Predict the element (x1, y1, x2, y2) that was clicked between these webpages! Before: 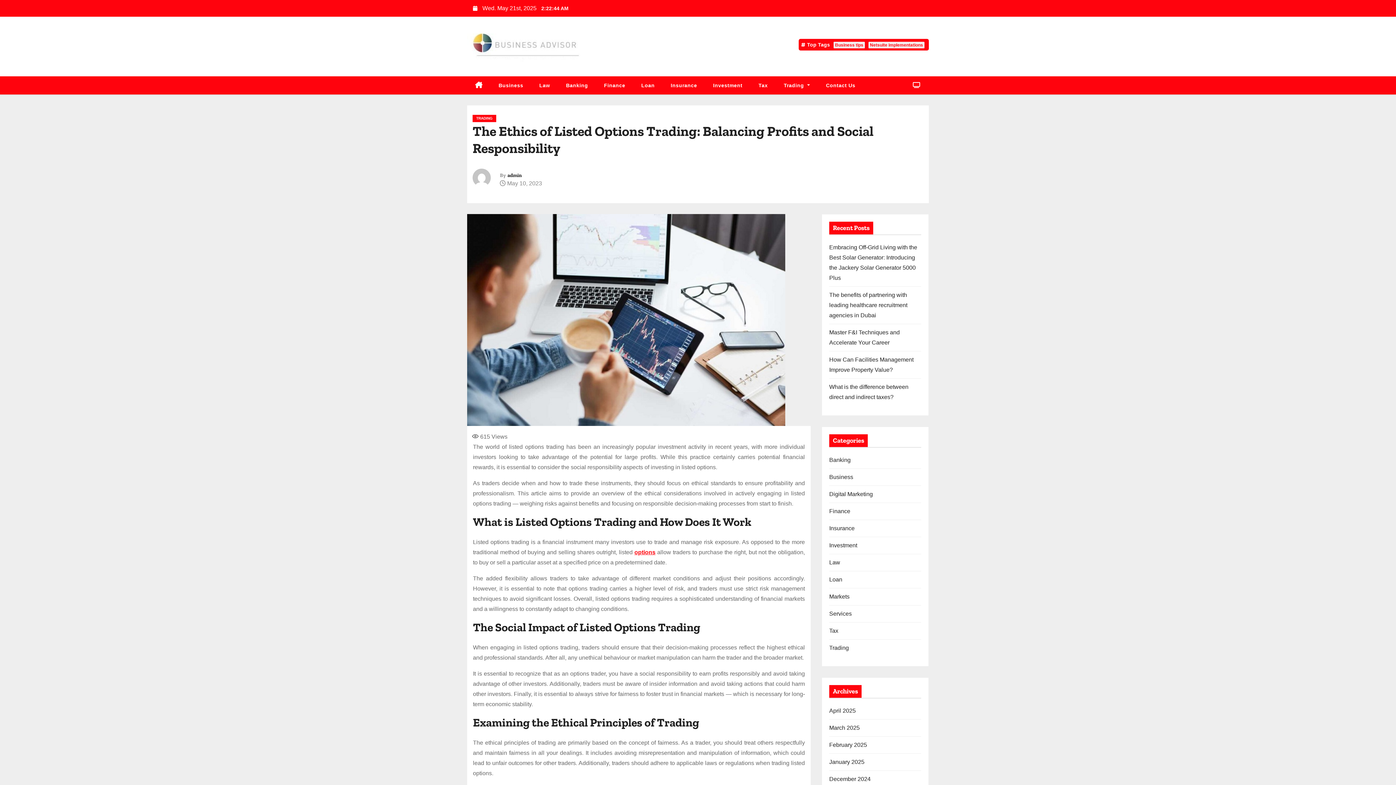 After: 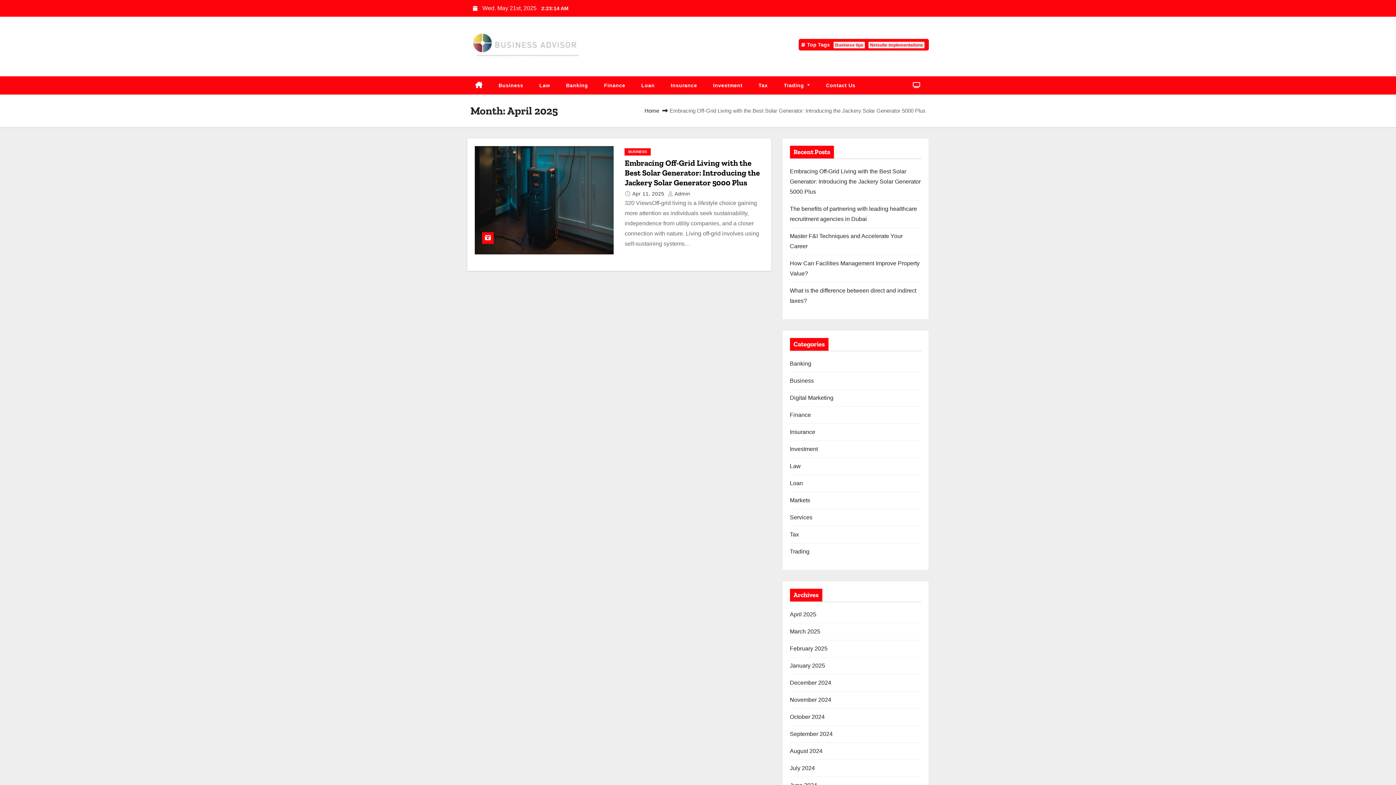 Action: label: April 2025 bbox: (829, 708, 856, 714)